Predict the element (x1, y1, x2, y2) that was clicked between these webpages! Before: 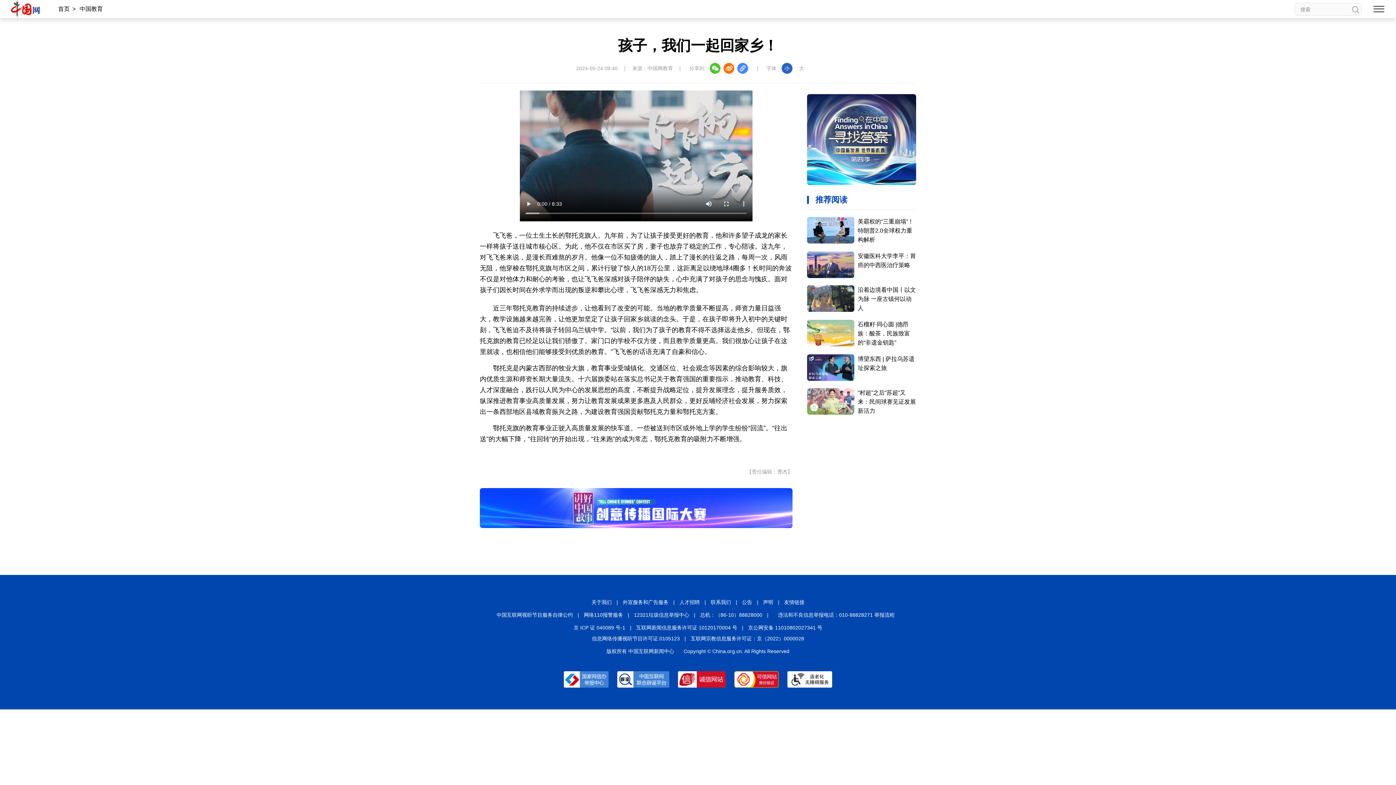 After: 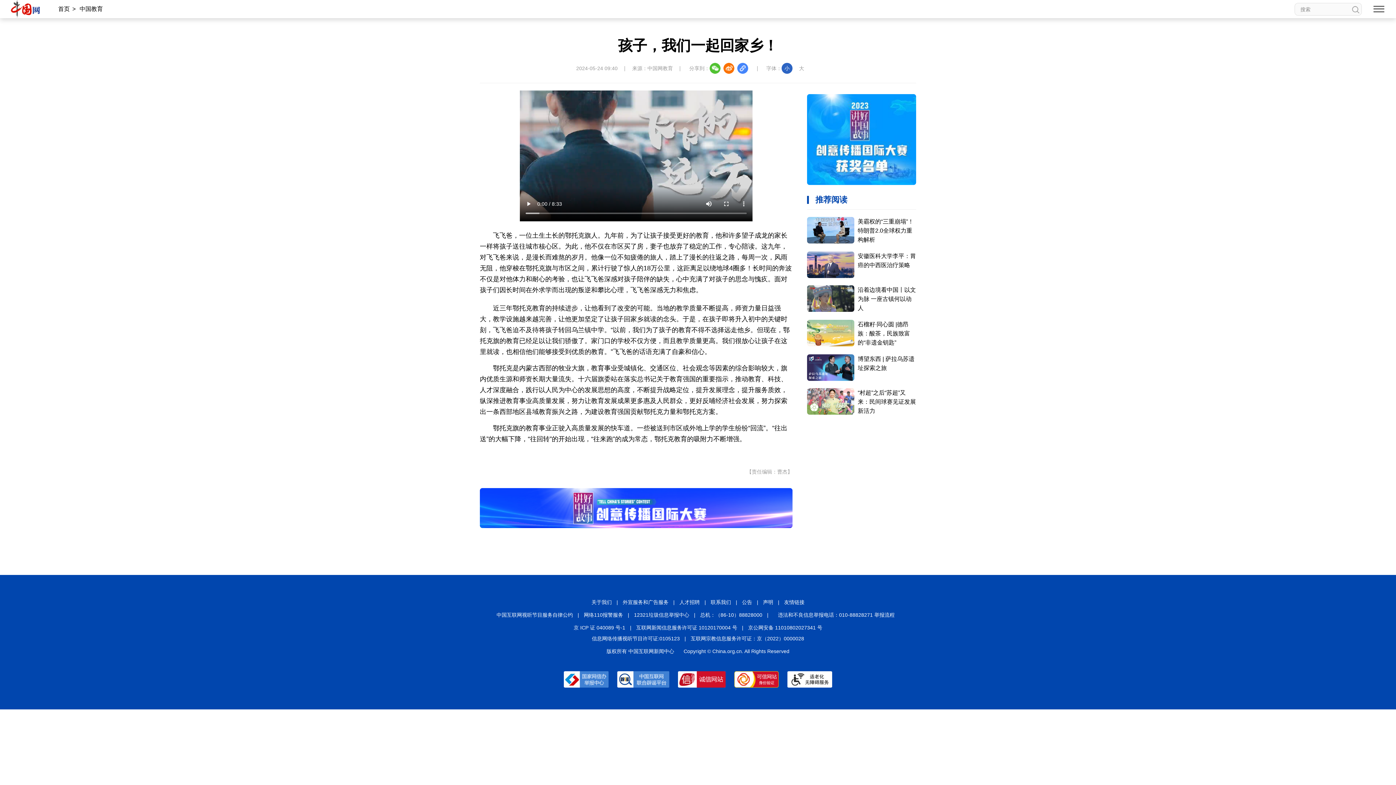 Action: label: 信息网络传播视听节目许可证:0105123 bbox: (592, 636, 680, 641)